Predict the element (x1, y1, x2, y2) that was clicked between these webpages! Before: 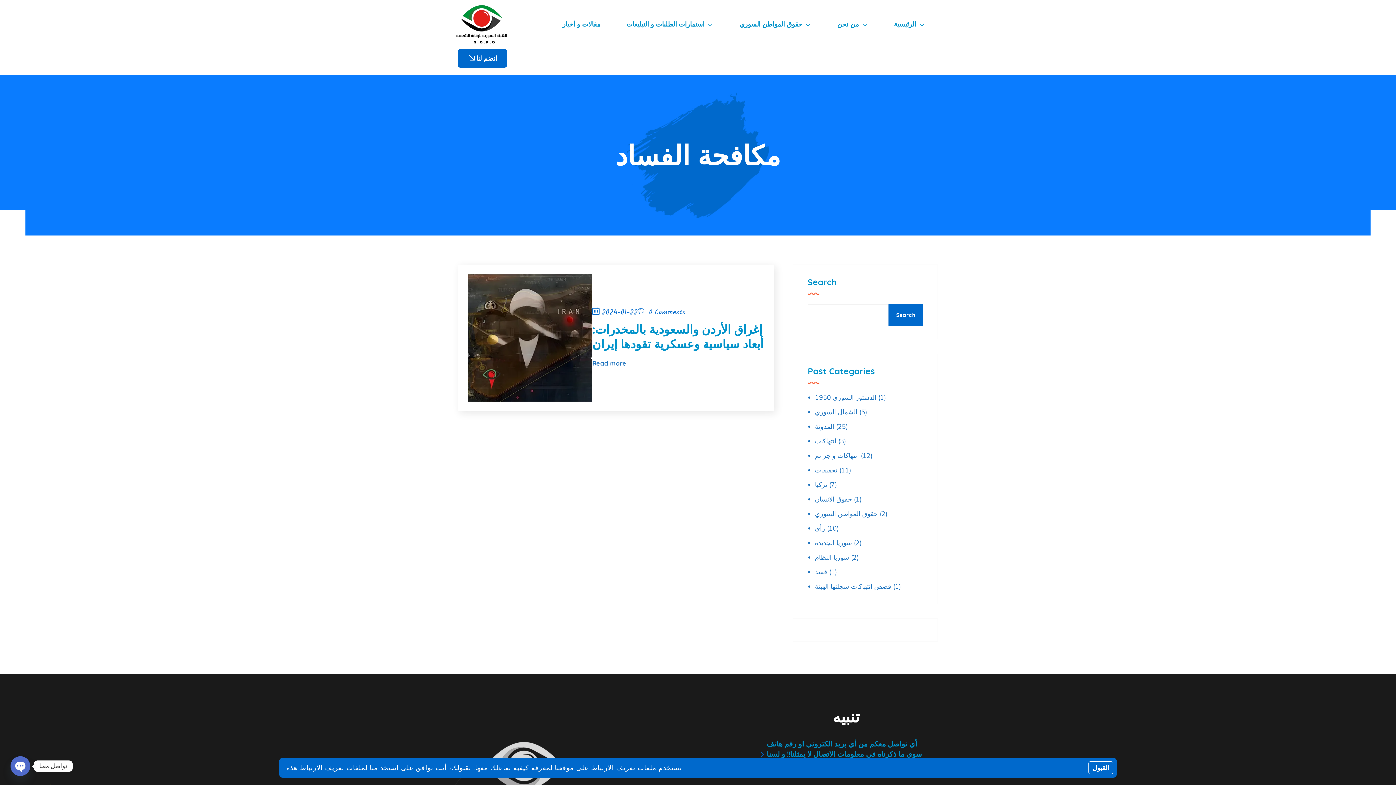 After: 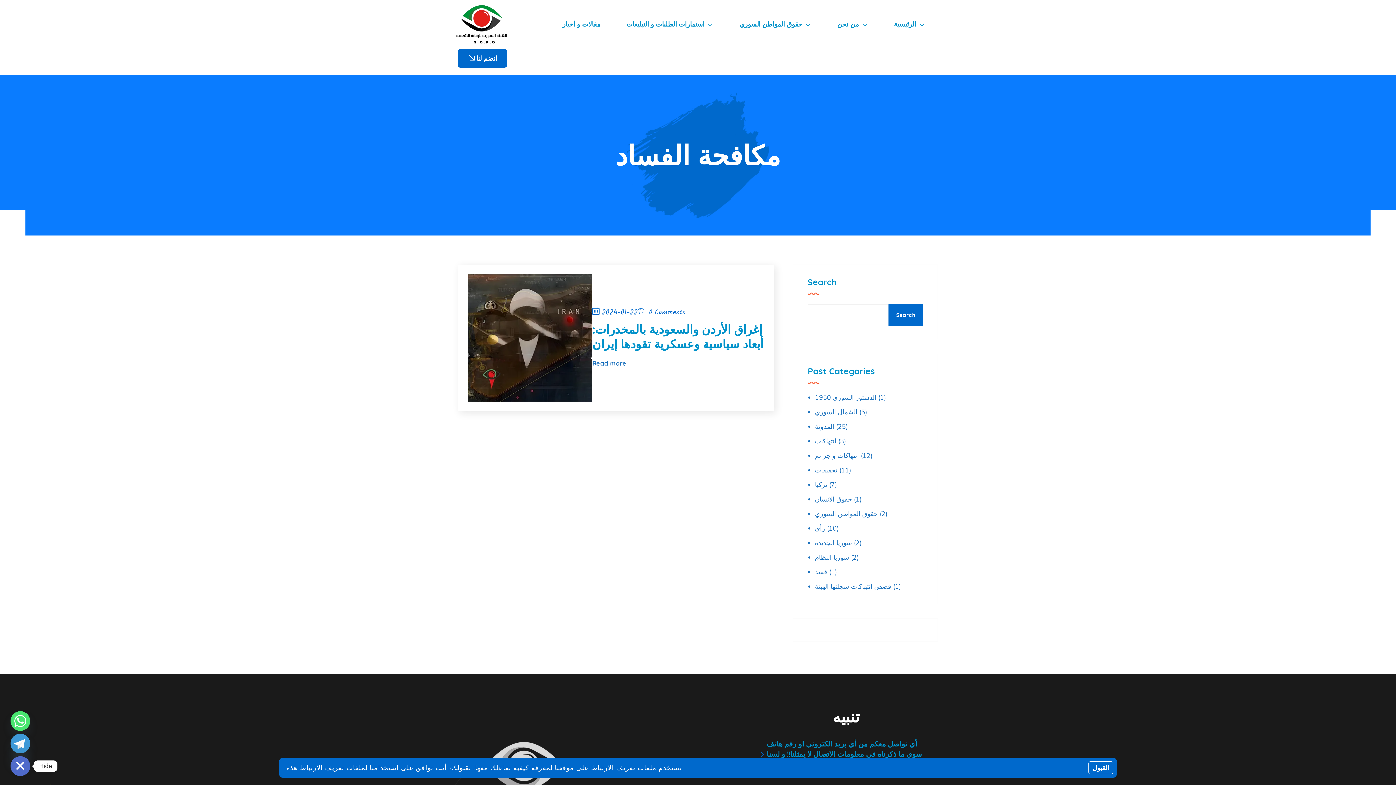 Action: label: Open chaty bbox: (10, 756, 30, 776)